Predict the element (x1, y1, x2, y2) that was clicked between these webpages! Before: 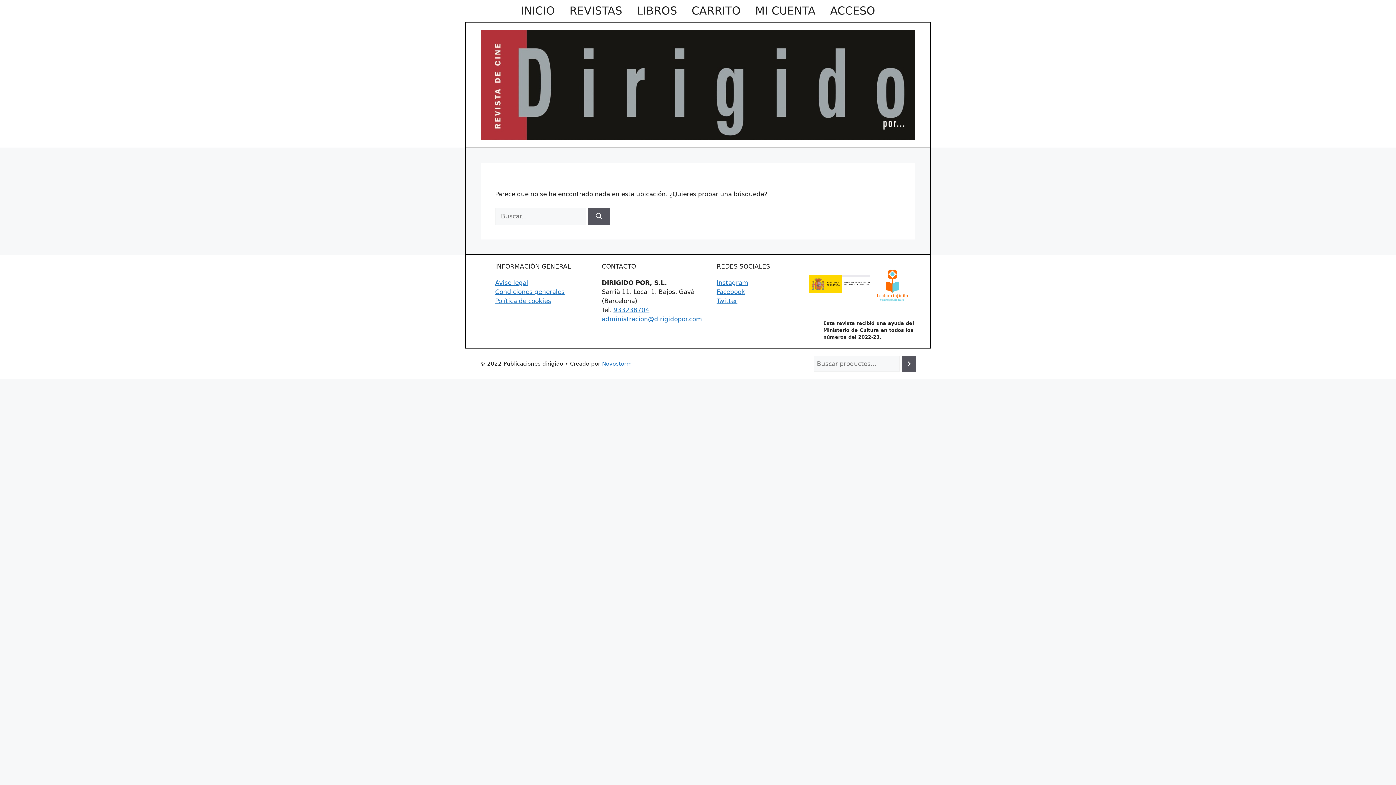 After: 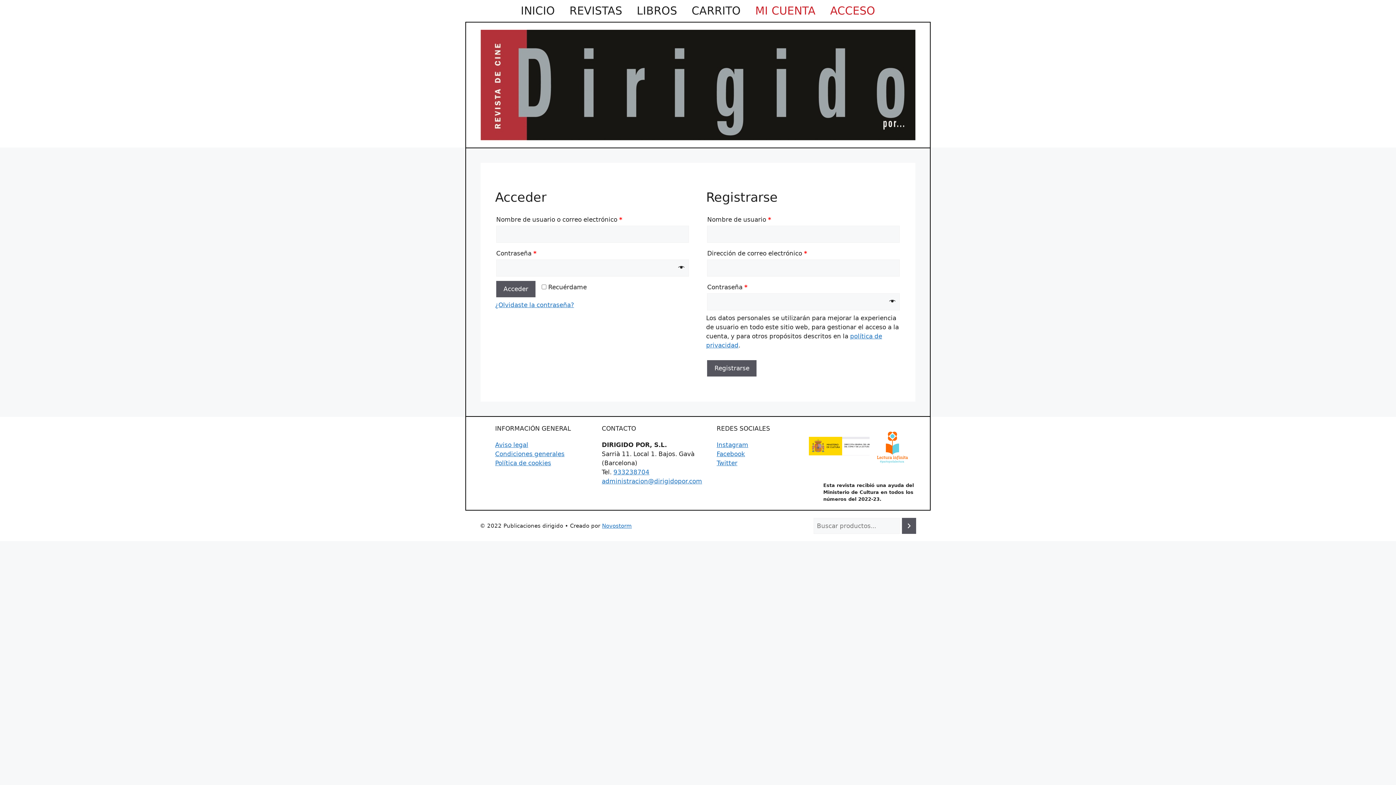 Action: bbox: (823, 0, 882, 21) label: ACCESO